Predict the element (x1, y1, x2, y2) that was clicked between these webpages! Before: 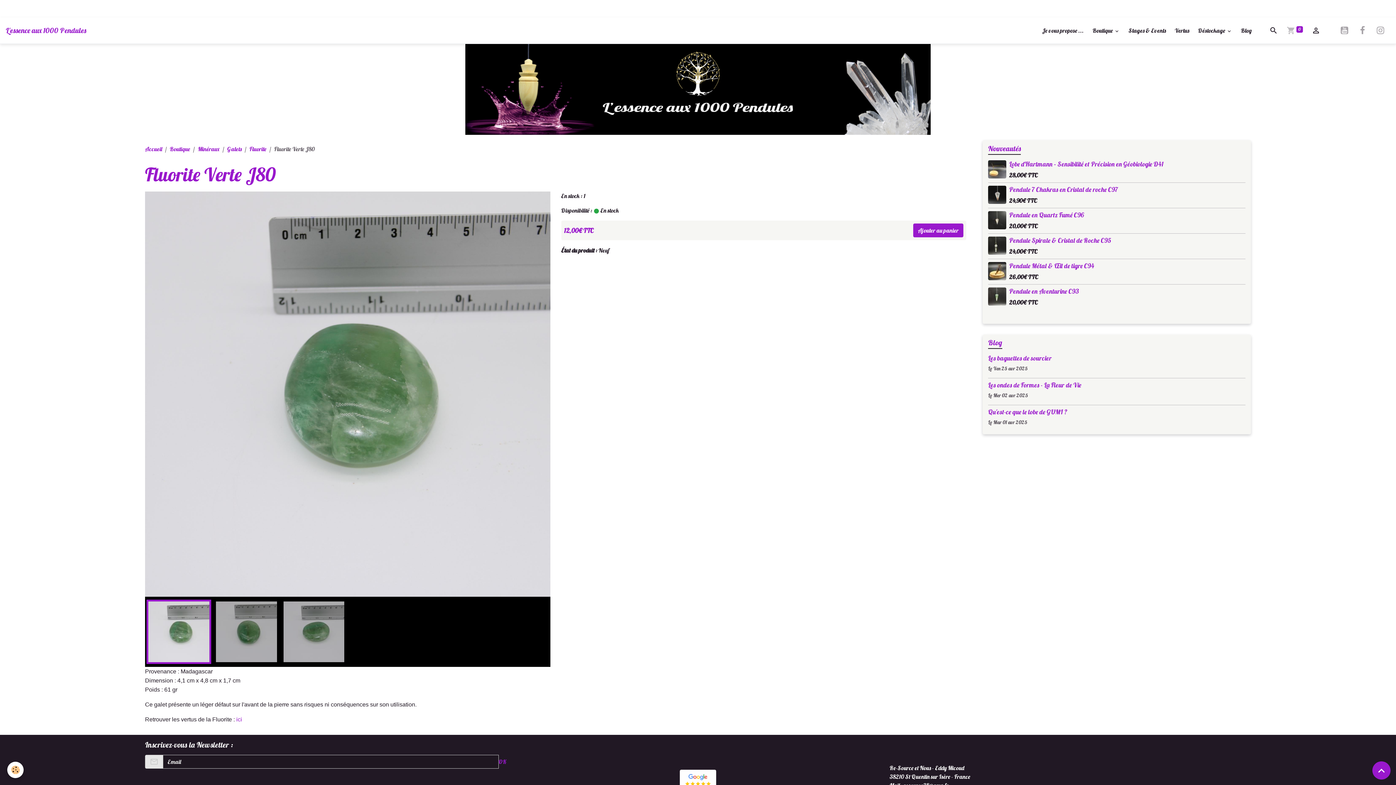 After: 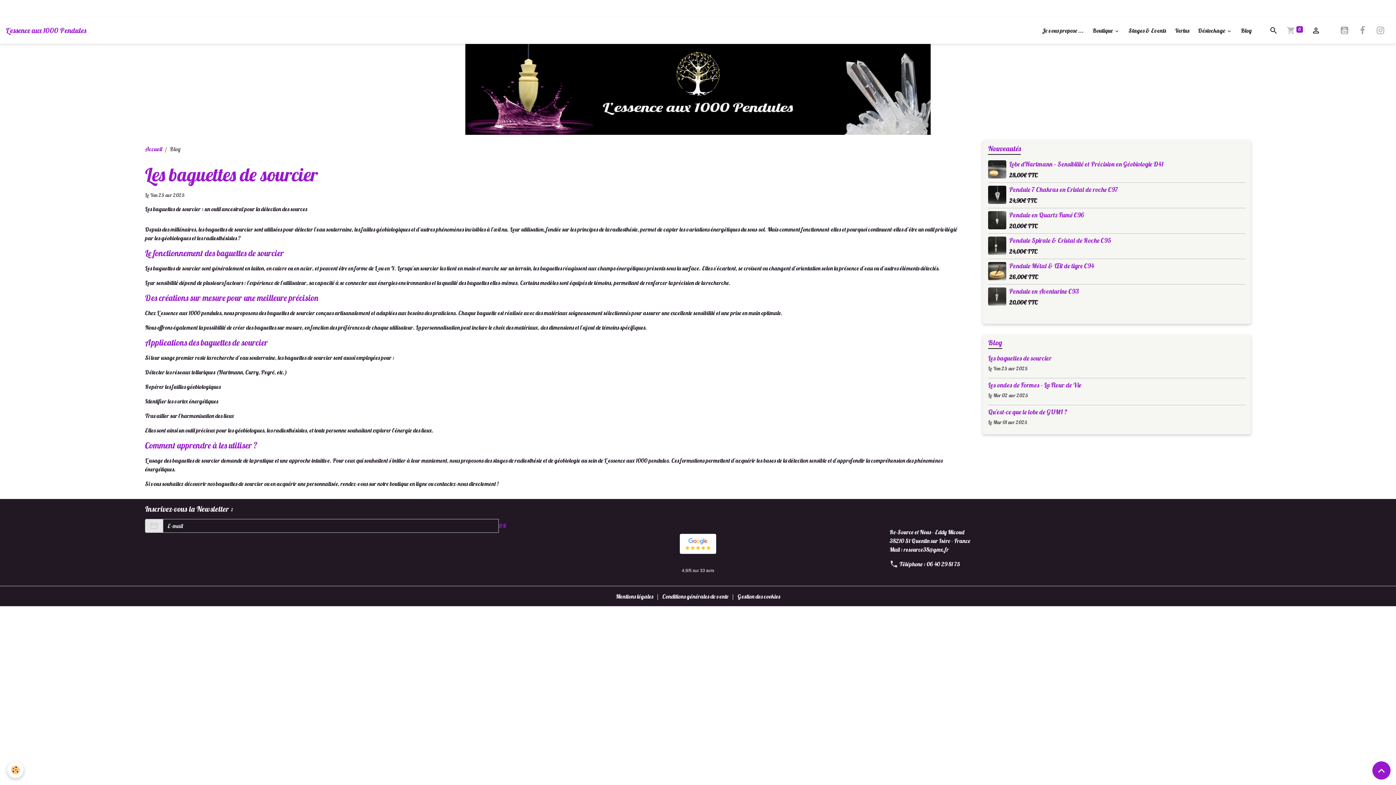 Action: bbox: (988, 354, 1052, 362) label: Les baguettes de sourcier